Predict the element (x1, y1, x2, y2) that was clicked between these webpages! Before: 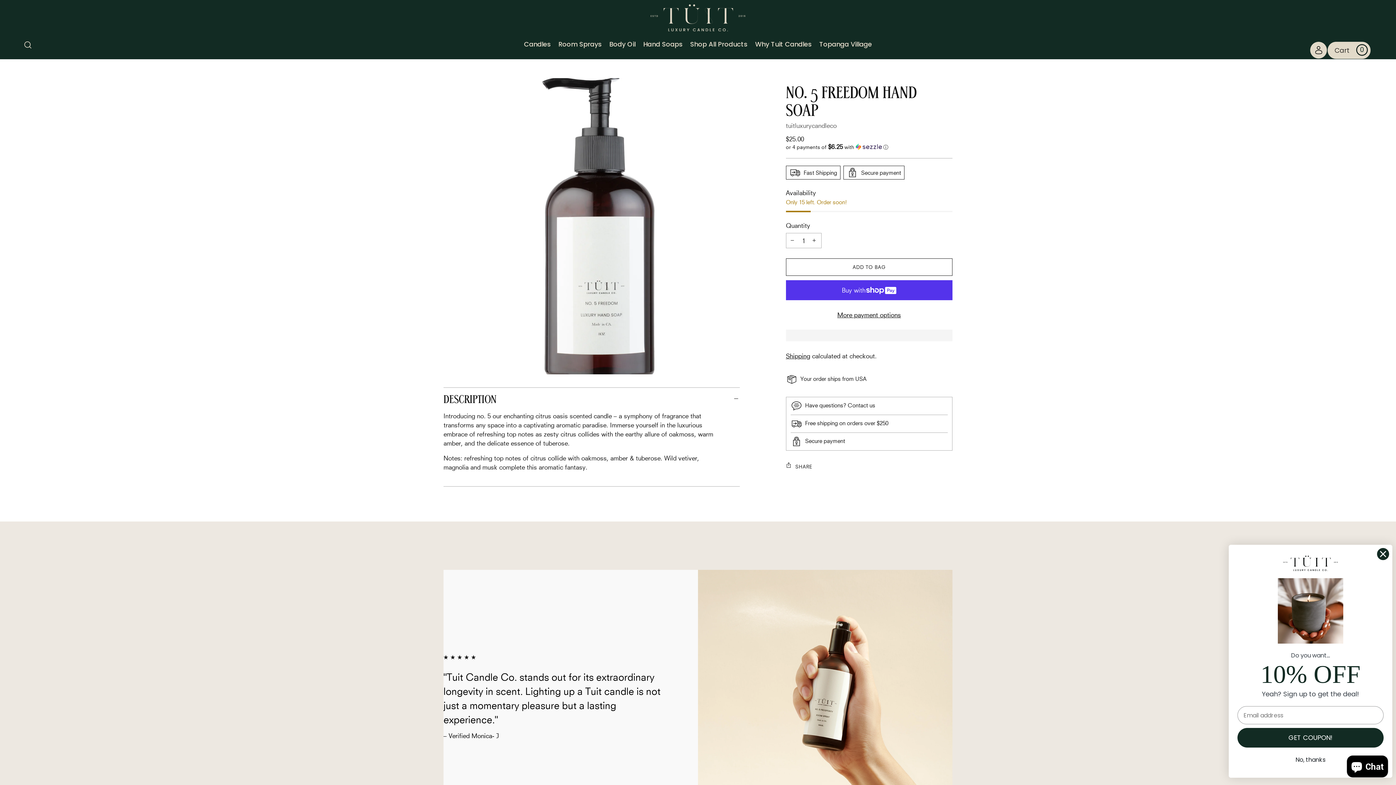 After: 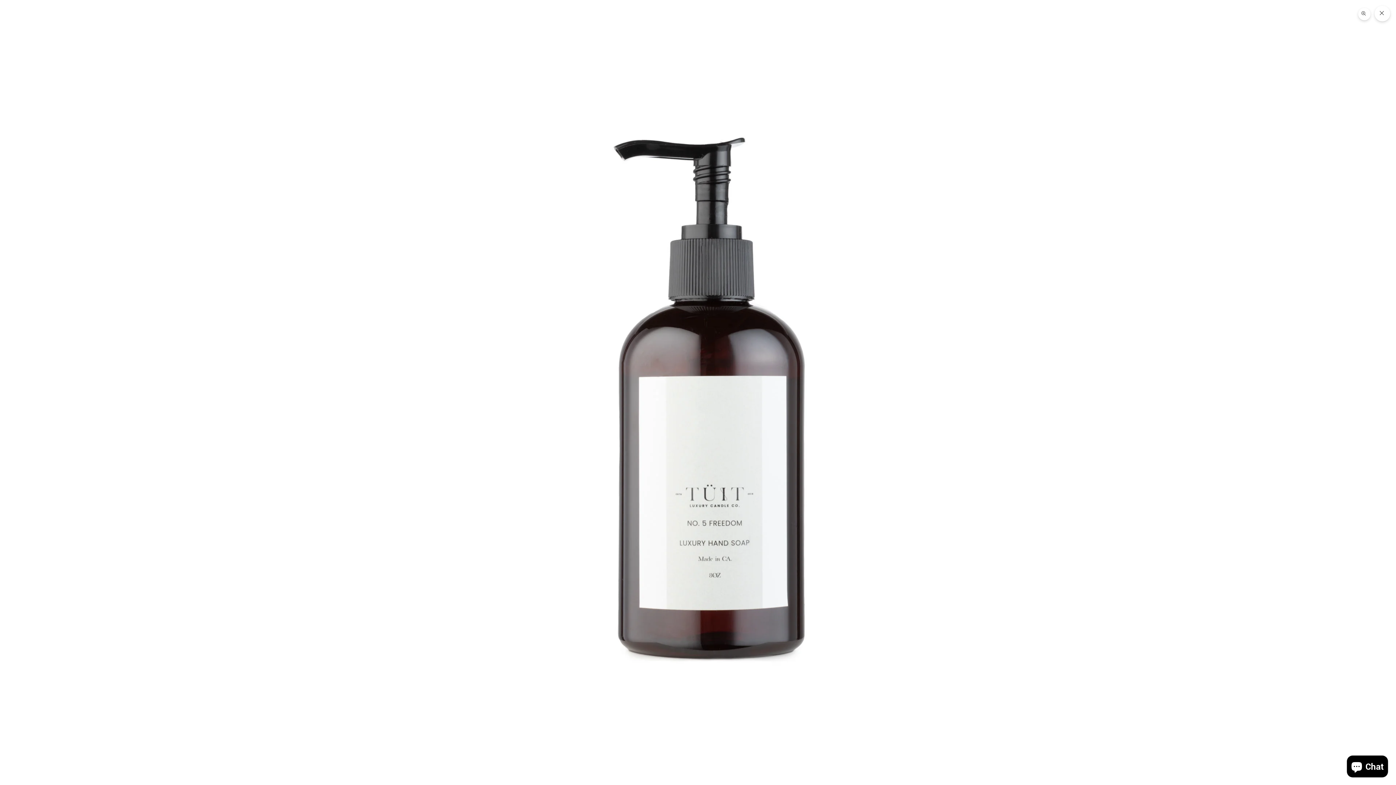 Action: bbox: (443, 78, 739, 374)